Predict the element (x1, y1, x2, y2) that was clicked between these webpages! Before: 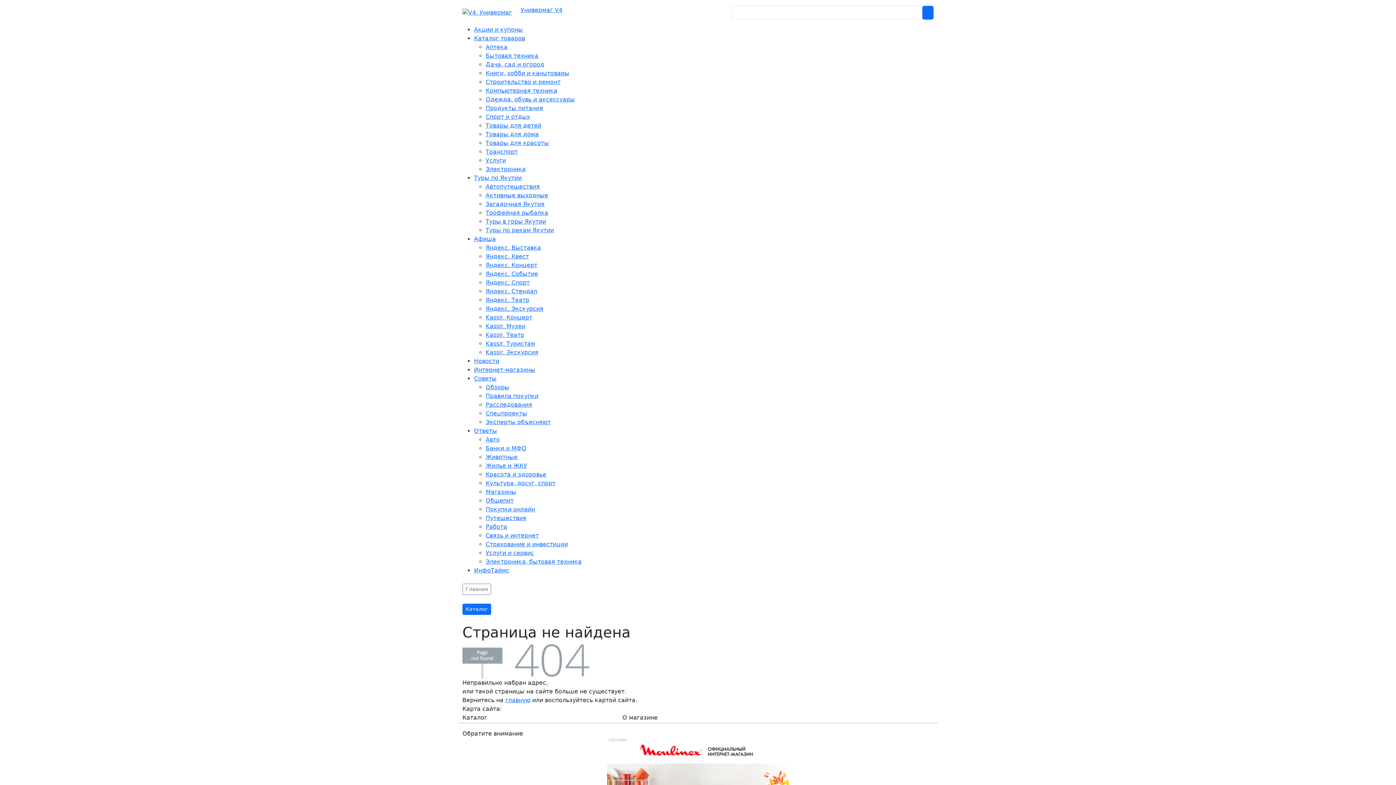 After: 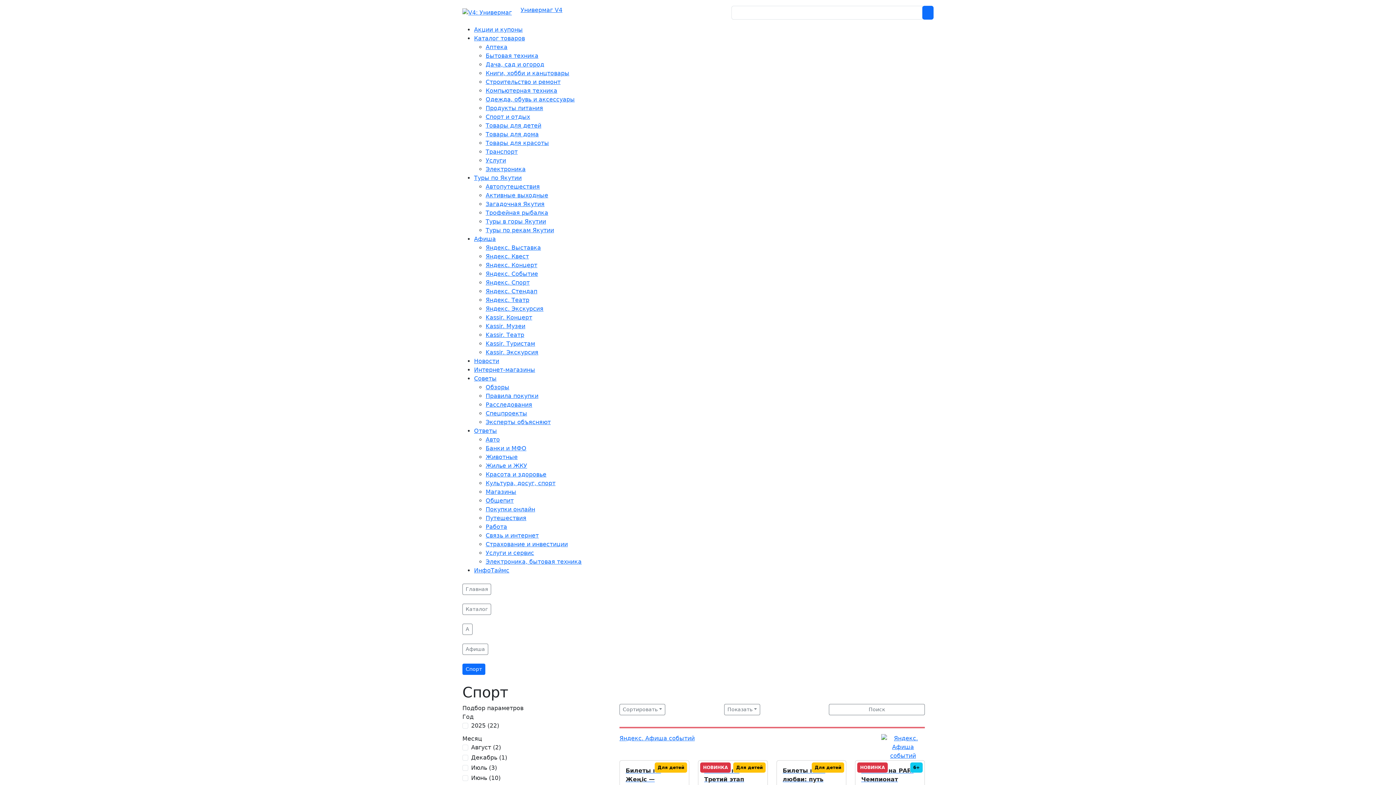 Action: bbox: (485, 279, 529, 286) label: Яндекс. Спорт